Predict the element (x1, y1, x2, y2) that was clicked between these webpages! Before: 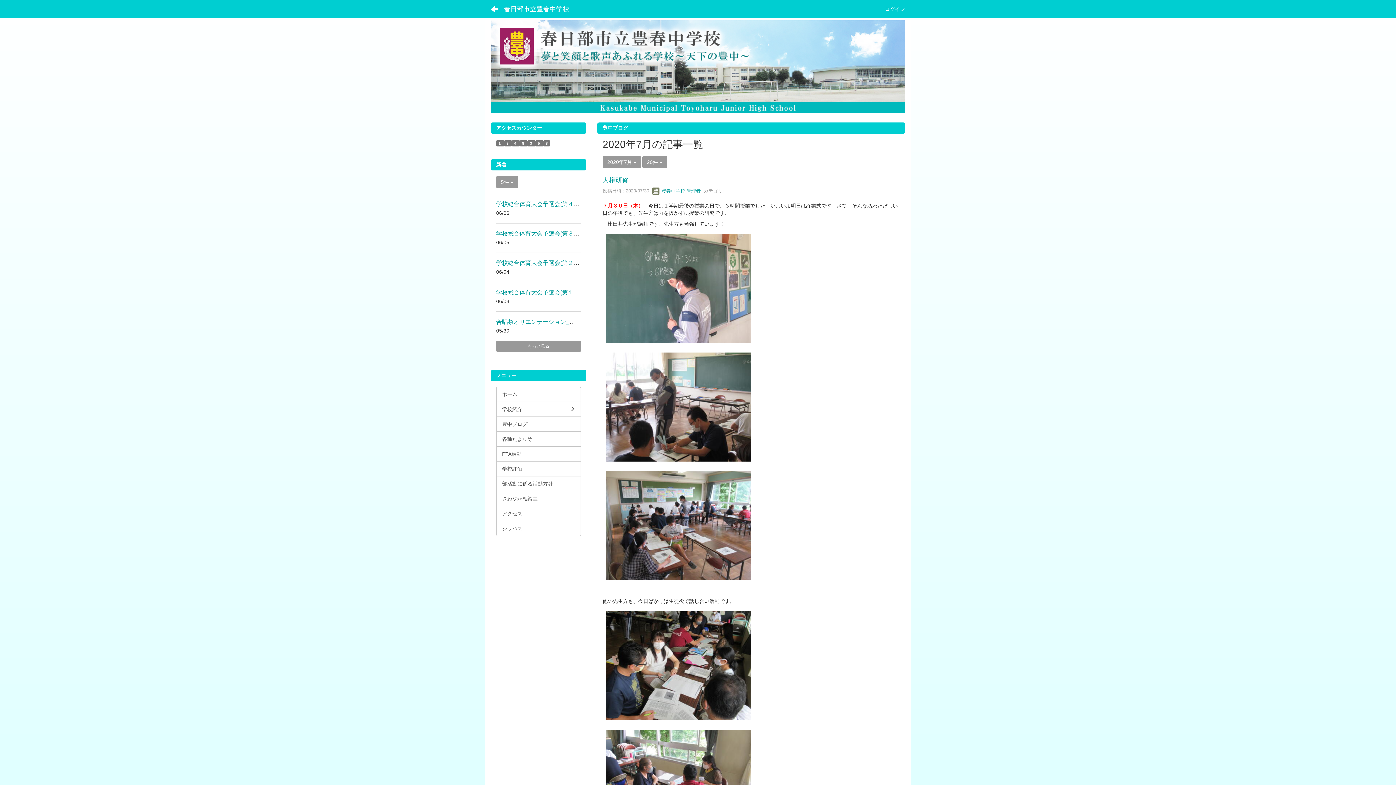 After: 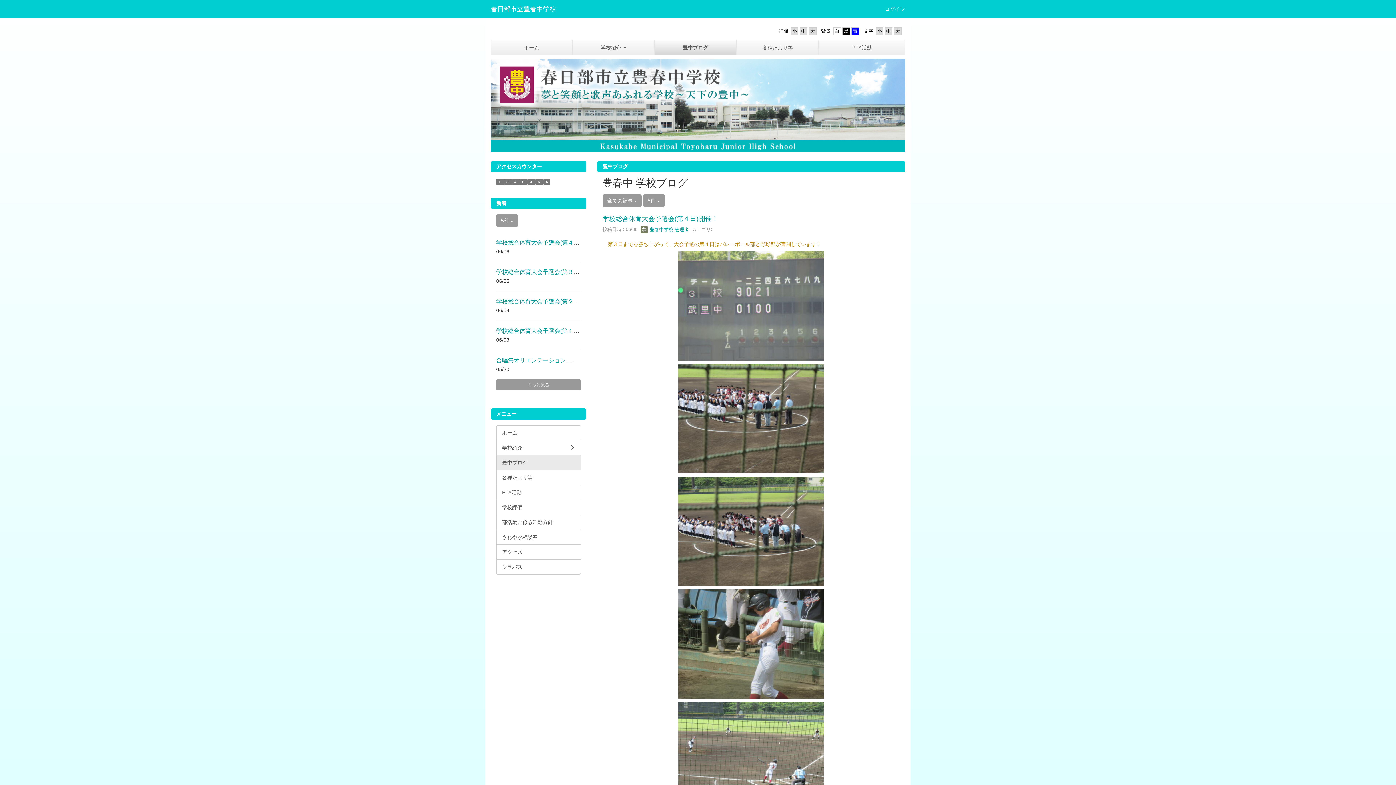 Action: bbox: (485, 0, 504, 18)